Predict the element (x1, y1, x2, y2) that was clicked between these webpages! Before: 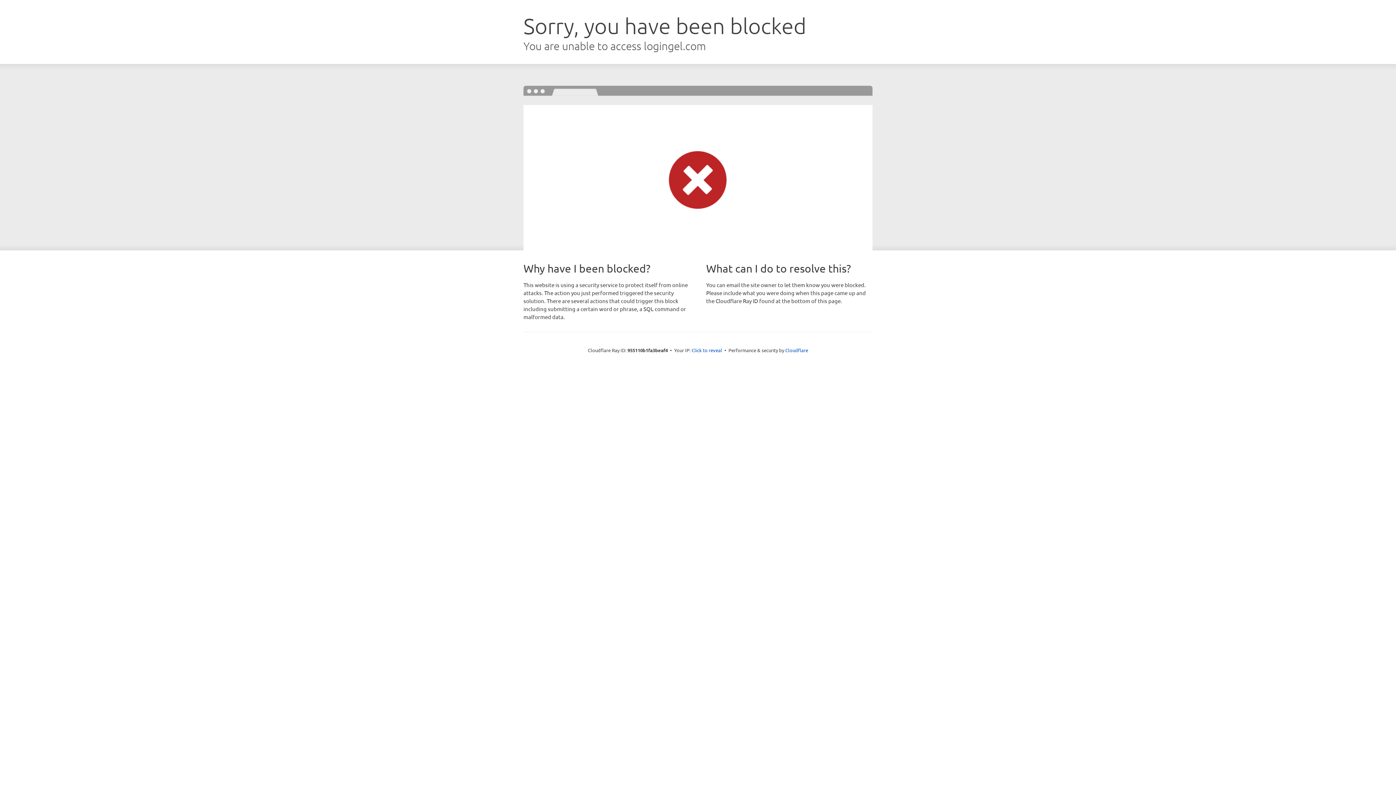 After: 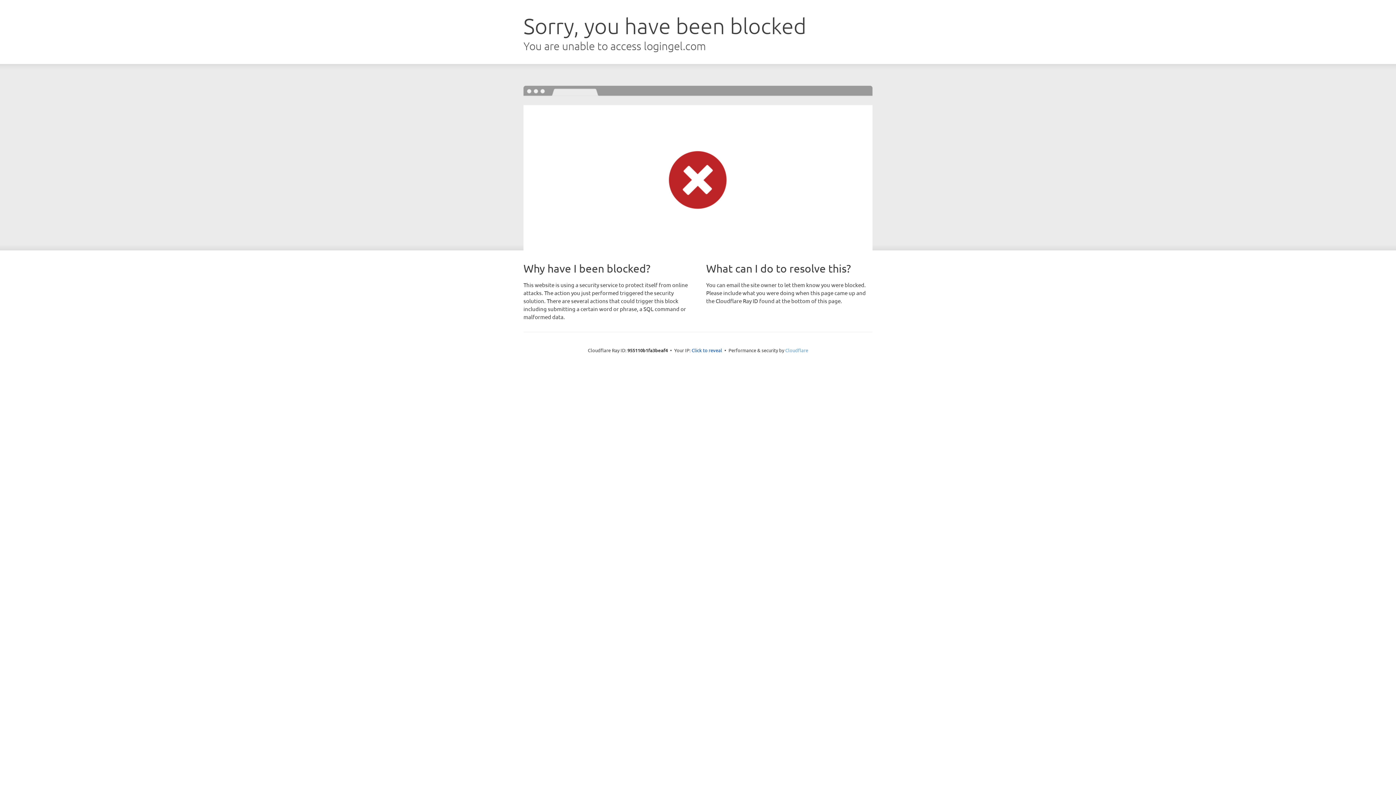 Action: bbox: (785, 347, 808, 353) label: Cloudflare